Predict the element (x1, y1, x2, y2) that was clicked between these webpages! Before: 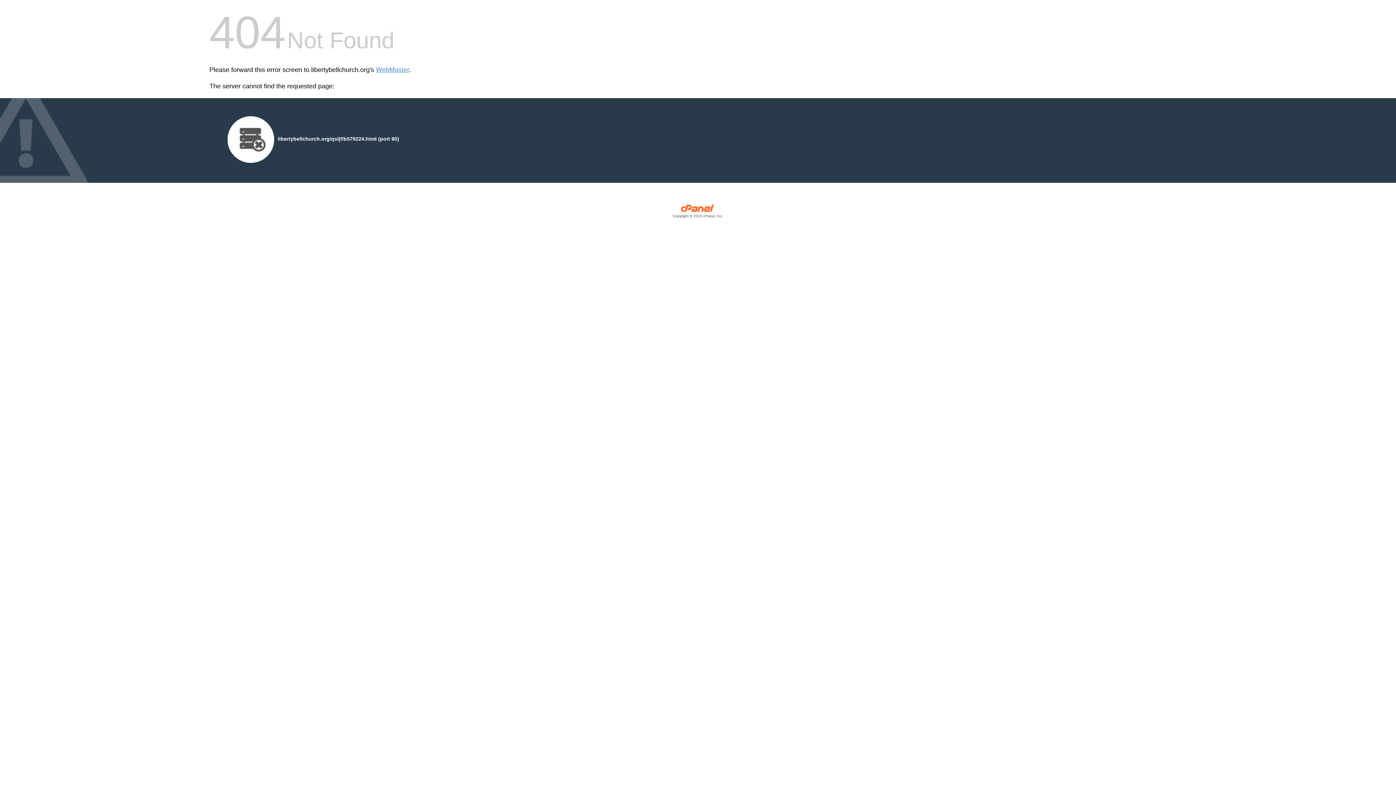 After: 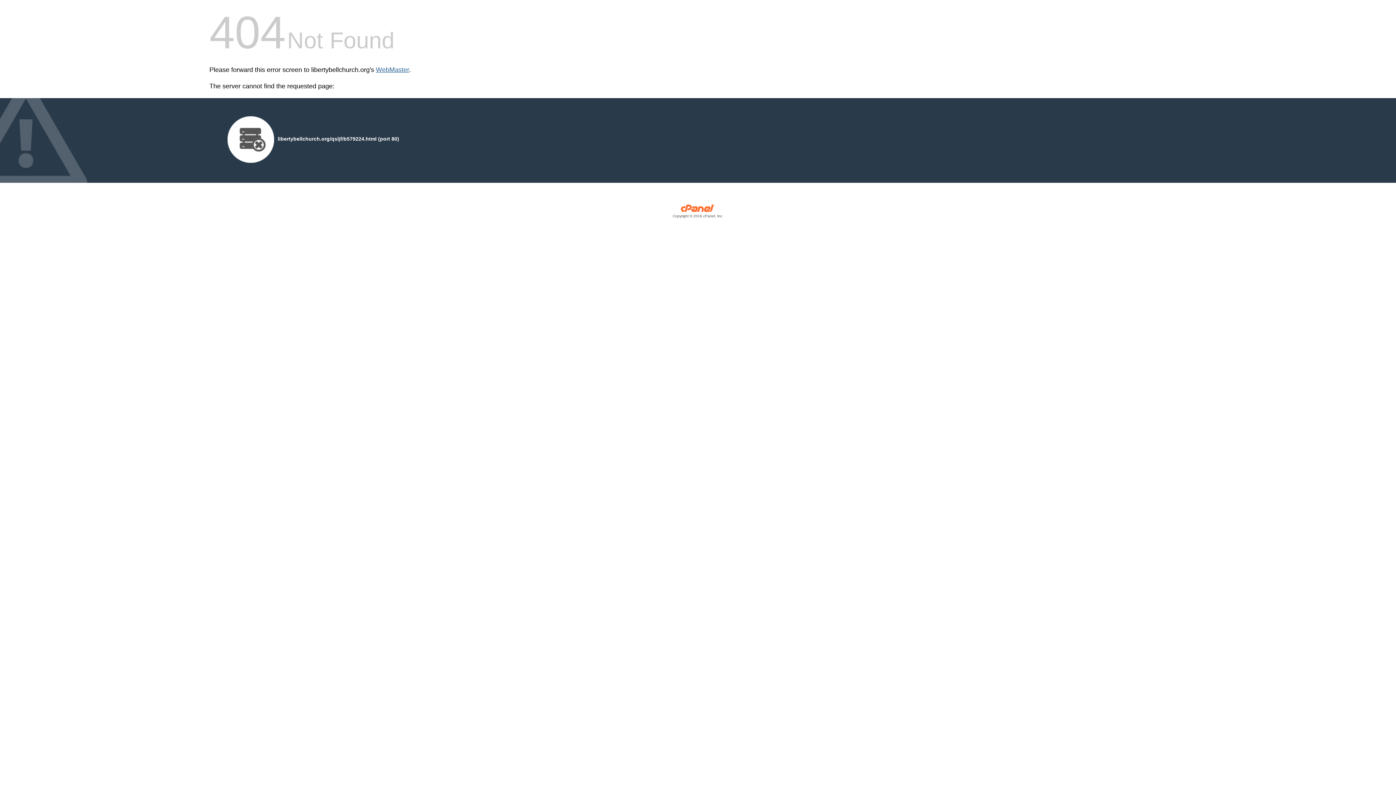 Action: bbox: (376, 66, 409, 73) label: WebMaster